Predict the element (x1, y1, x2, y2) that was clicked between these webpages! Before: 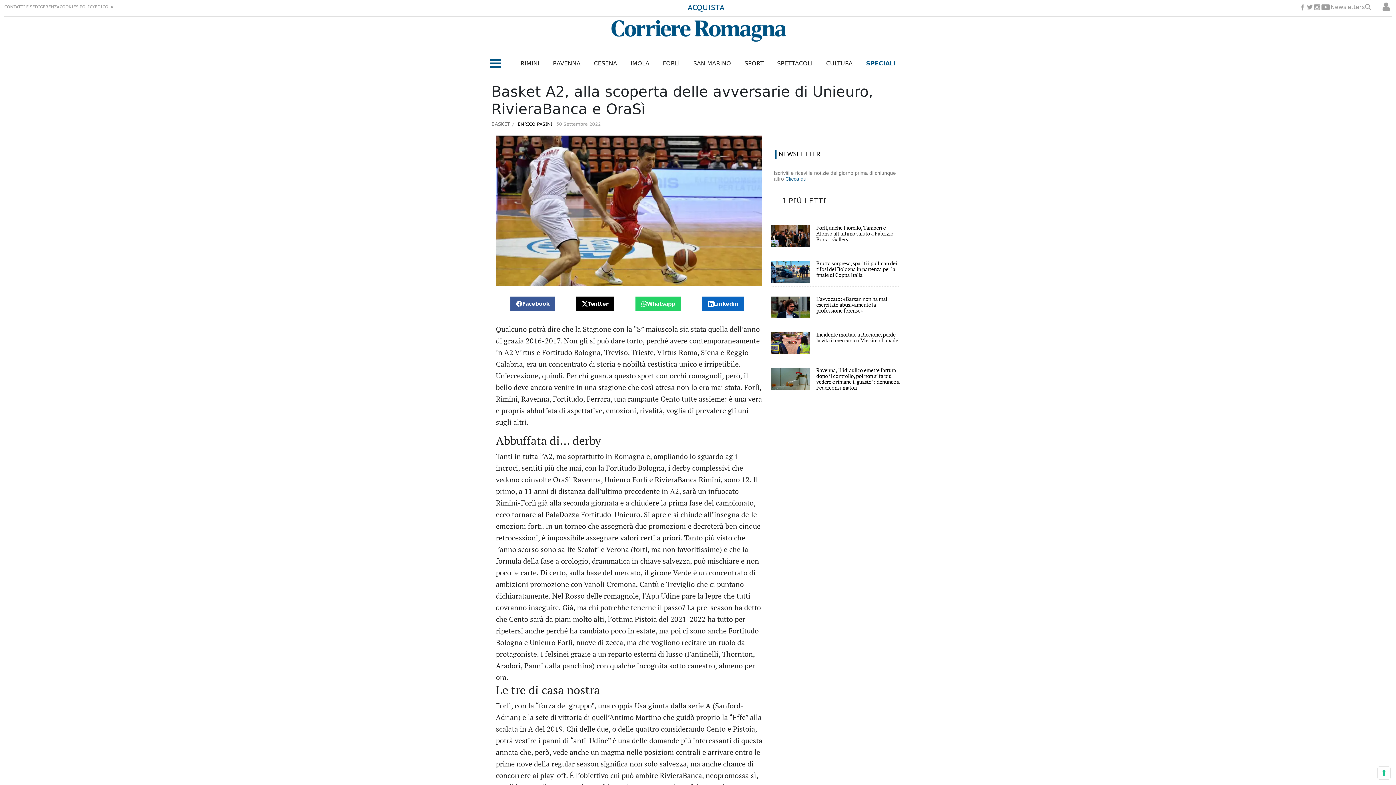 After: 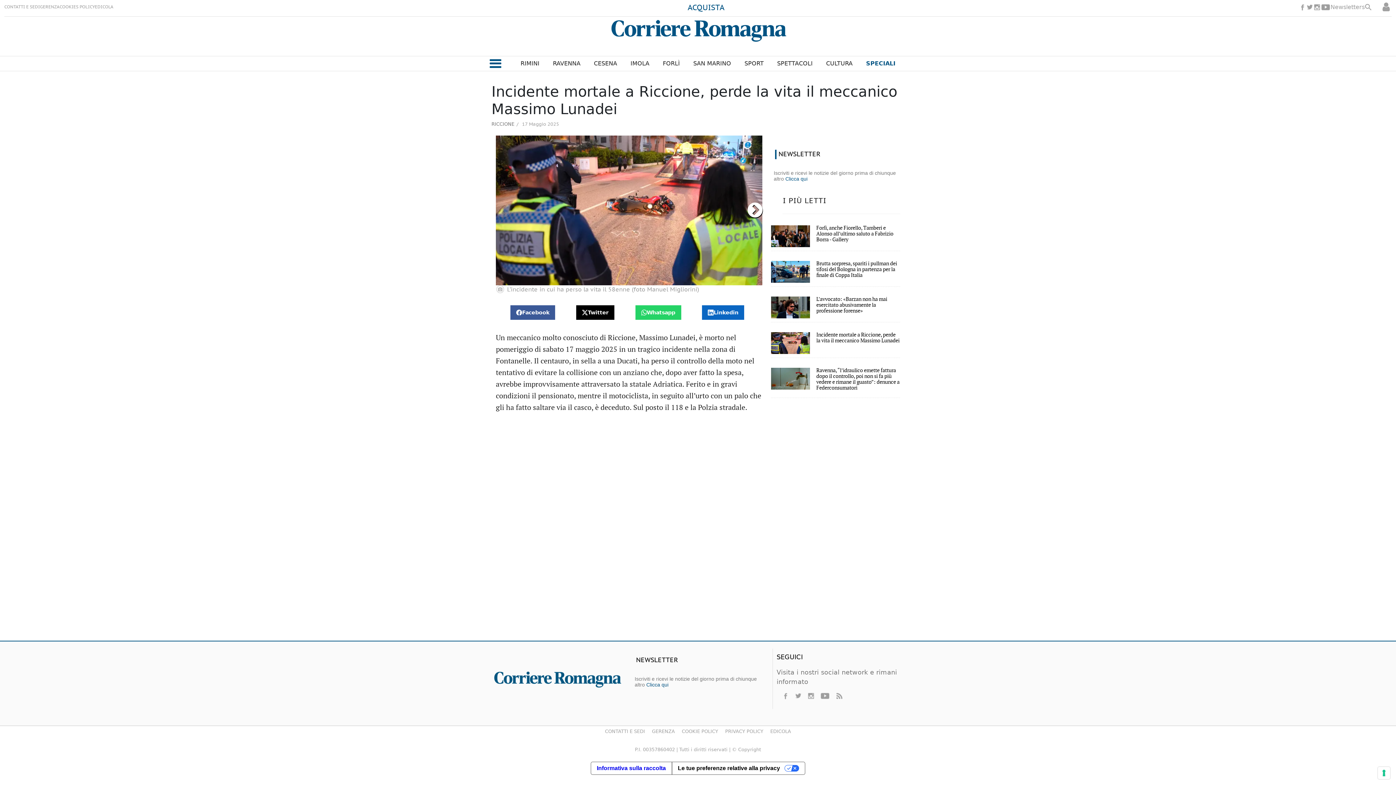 Action: bbox: (816, 332, 900, 343) label: Incidente mortale a Riccione, perde la vita il meccanico Massimo Lunadei